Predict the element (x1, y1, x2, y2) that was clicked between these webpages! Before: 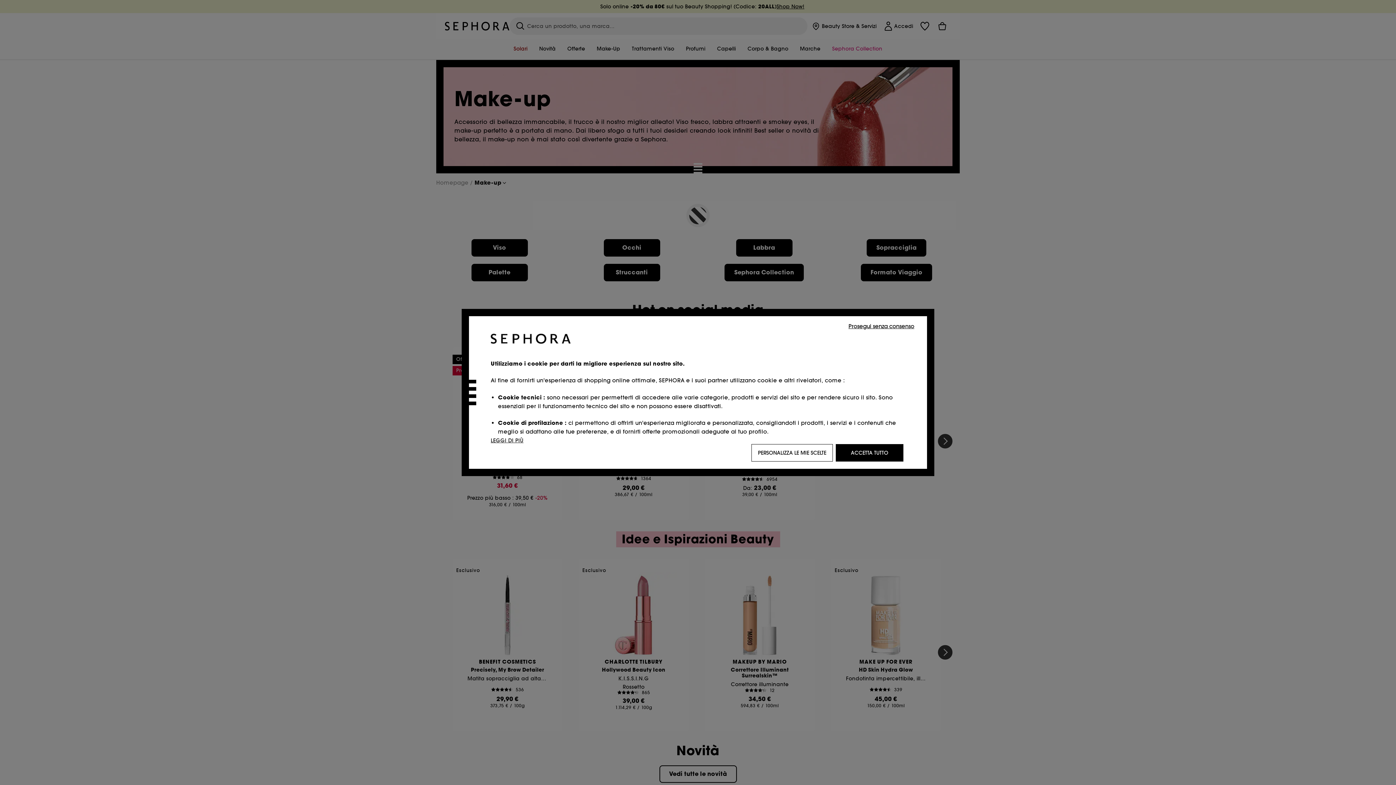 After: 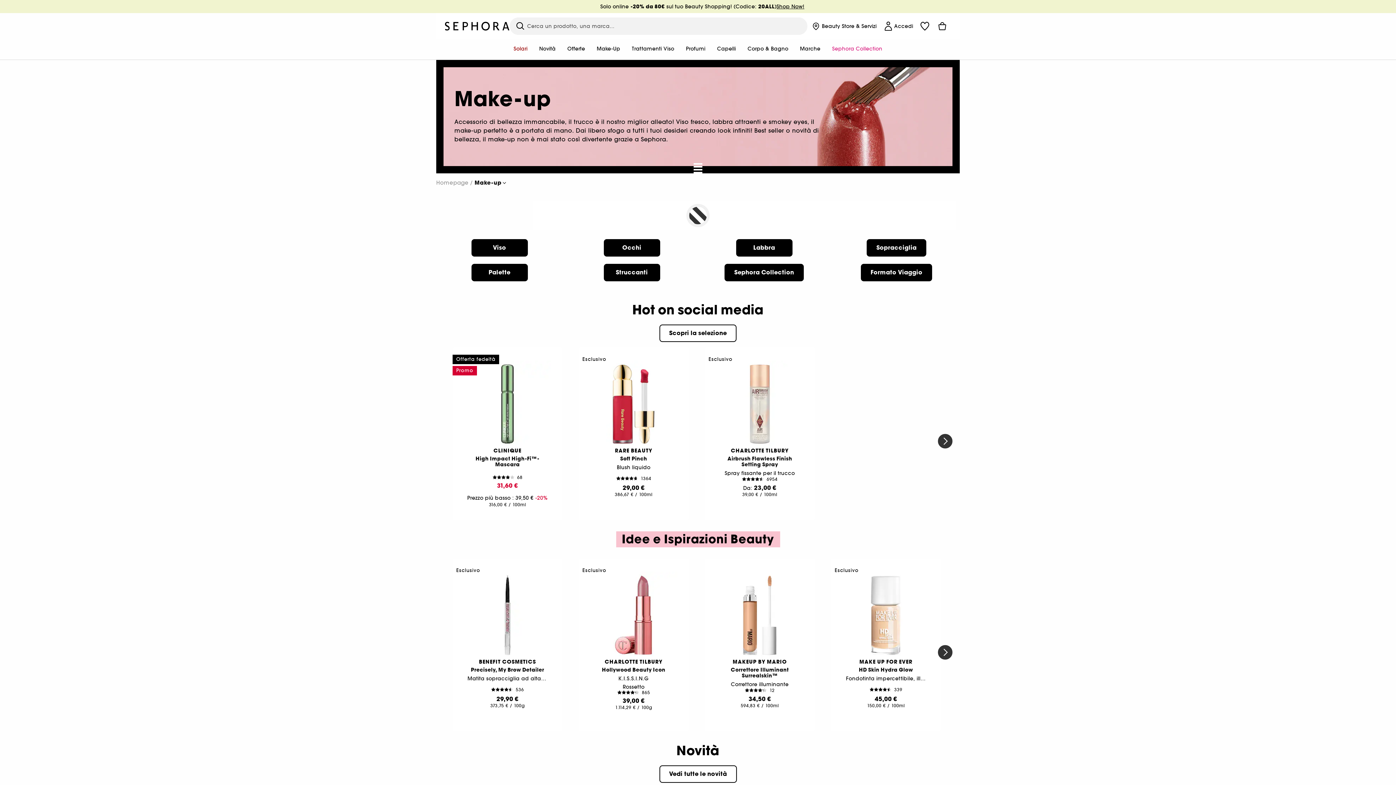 Action: bbox: (836, 444, 903, 461) label: ACCETTA TUTTO